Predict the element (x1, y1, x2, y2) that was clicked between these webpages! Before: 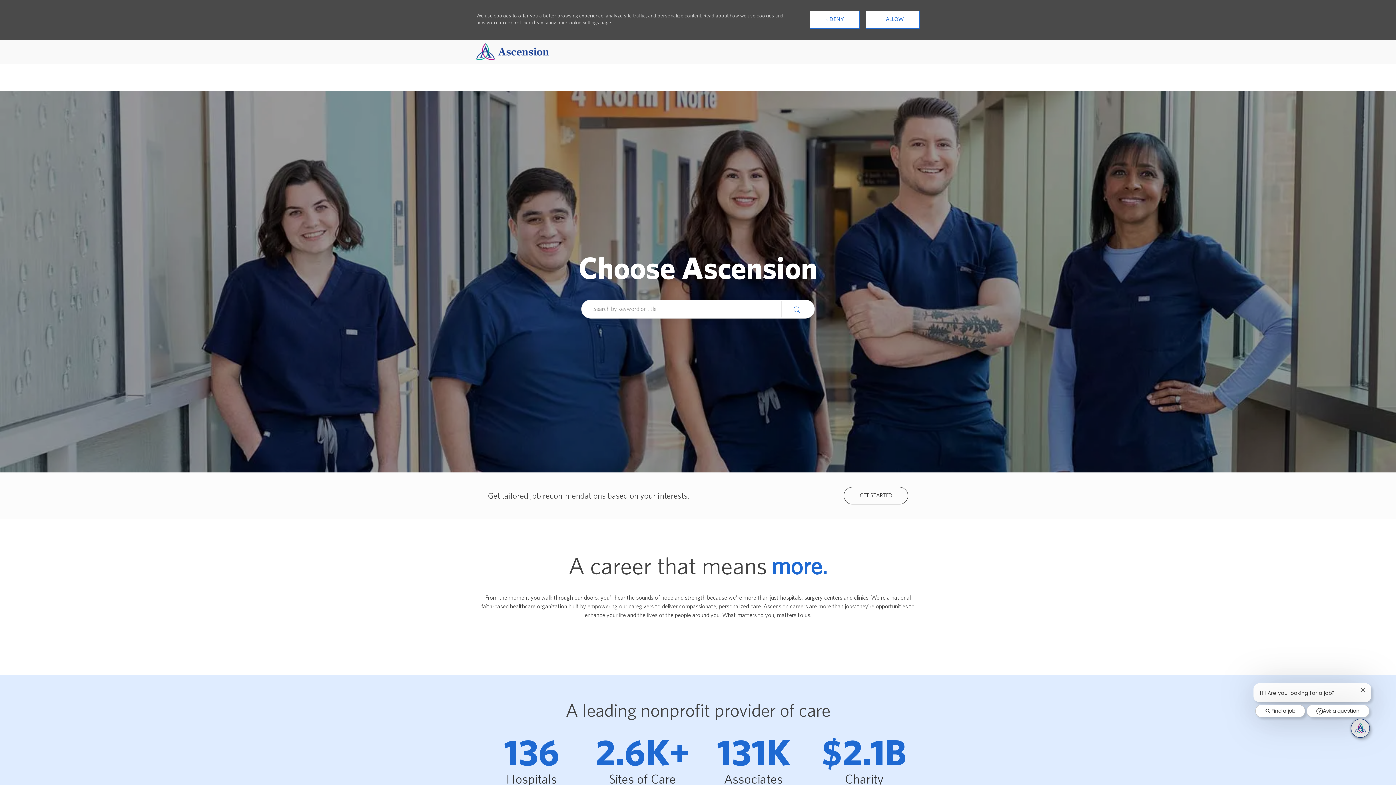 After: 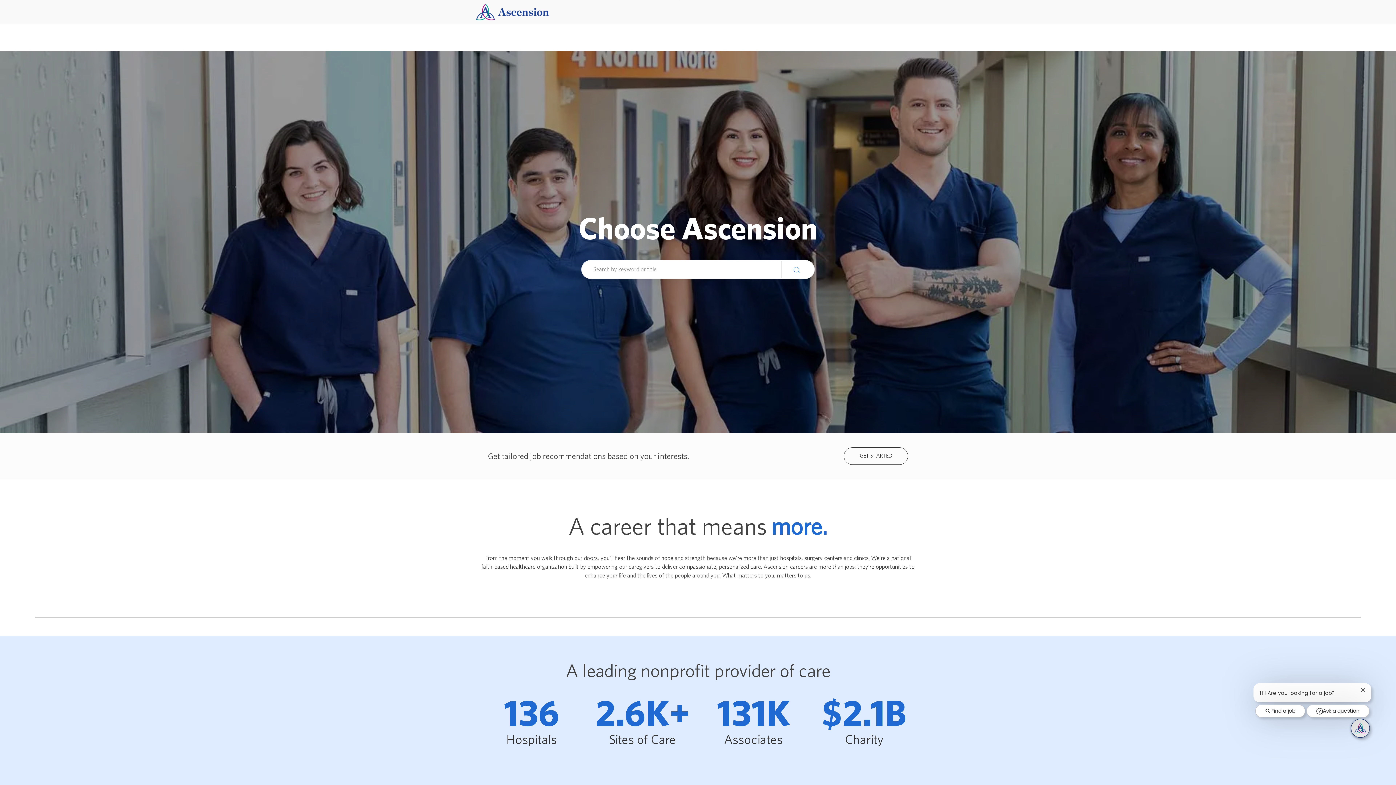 Action: bbox: (865, 11, 920, 28) label:  ALLOW